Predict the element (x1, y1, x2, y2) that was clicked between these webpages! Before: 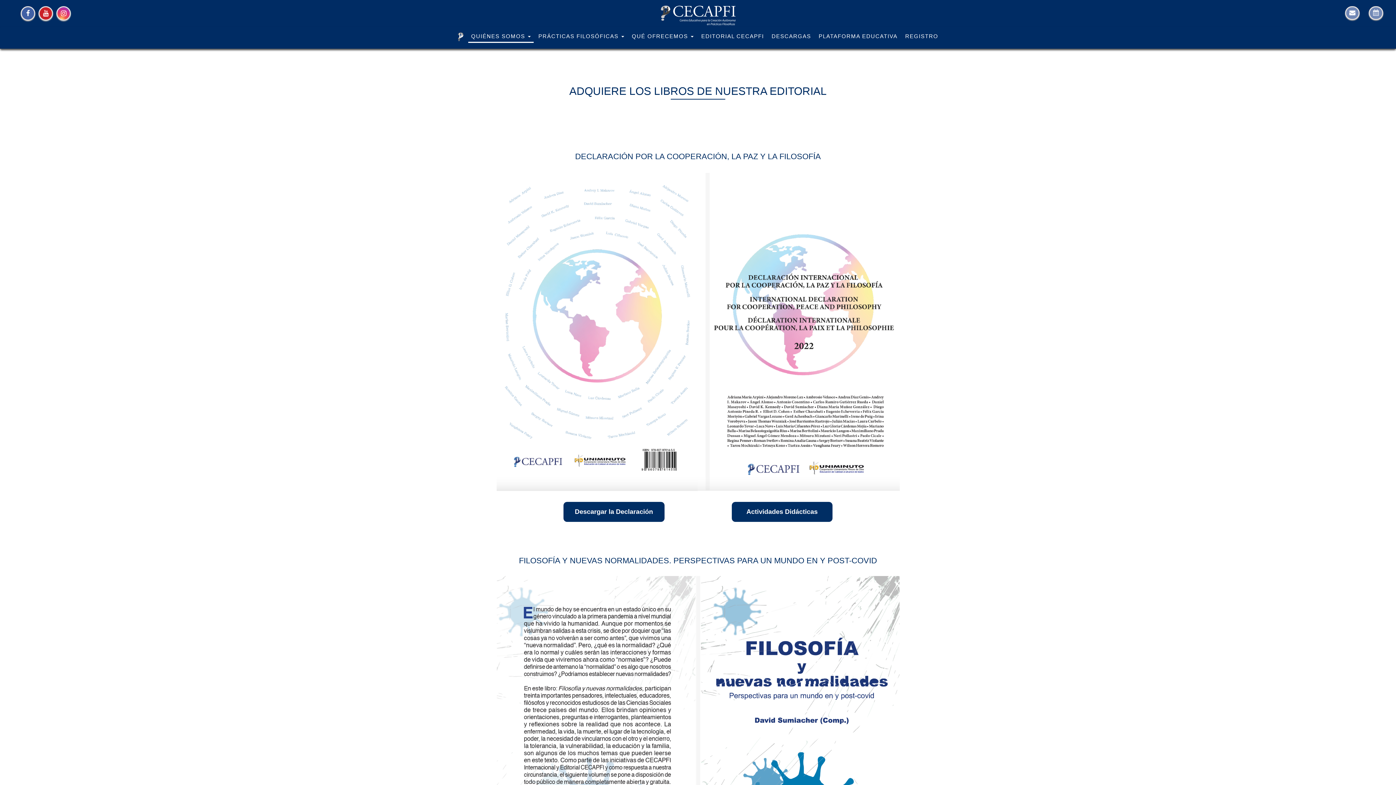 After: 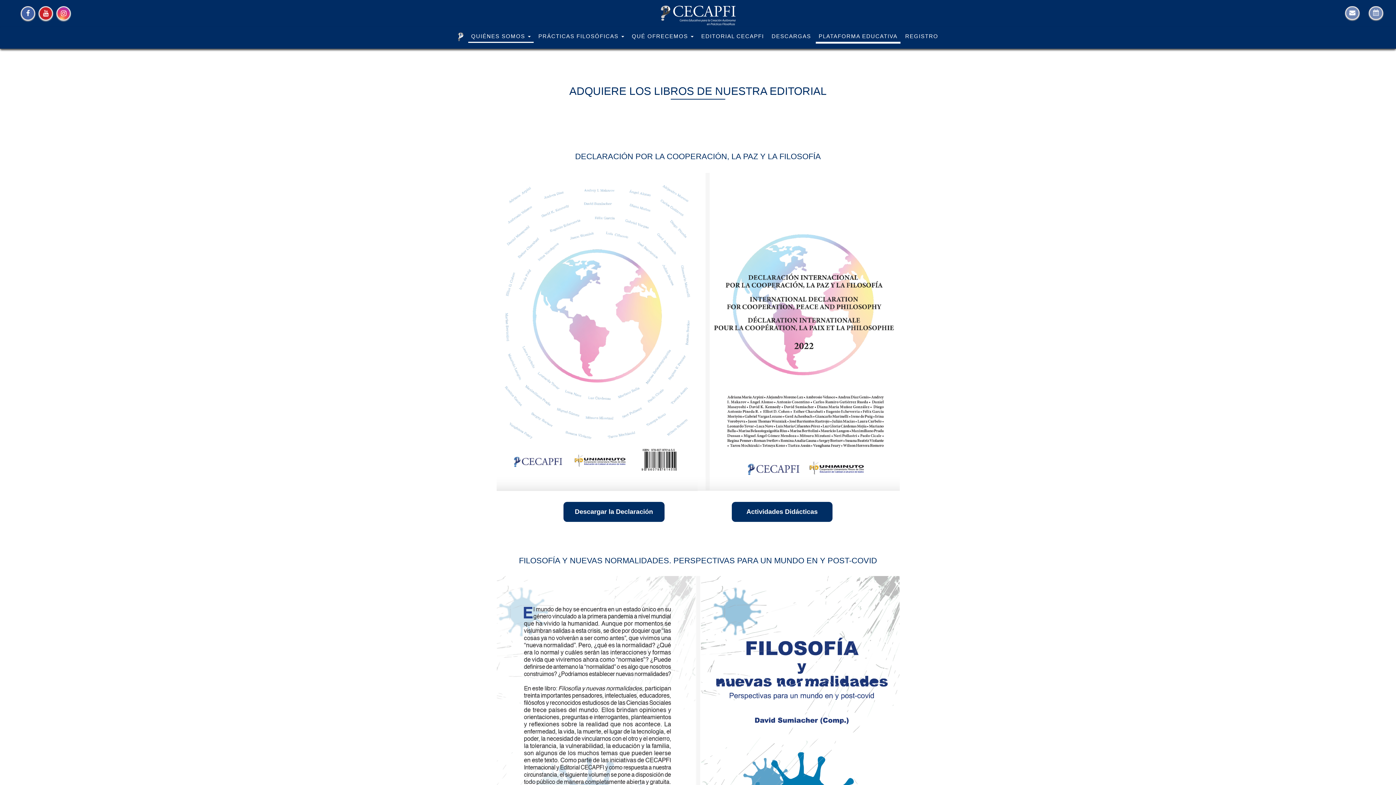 Action: bbox: (816, 30, 900, 43) label: PLATAFORMA EDUCATIVA